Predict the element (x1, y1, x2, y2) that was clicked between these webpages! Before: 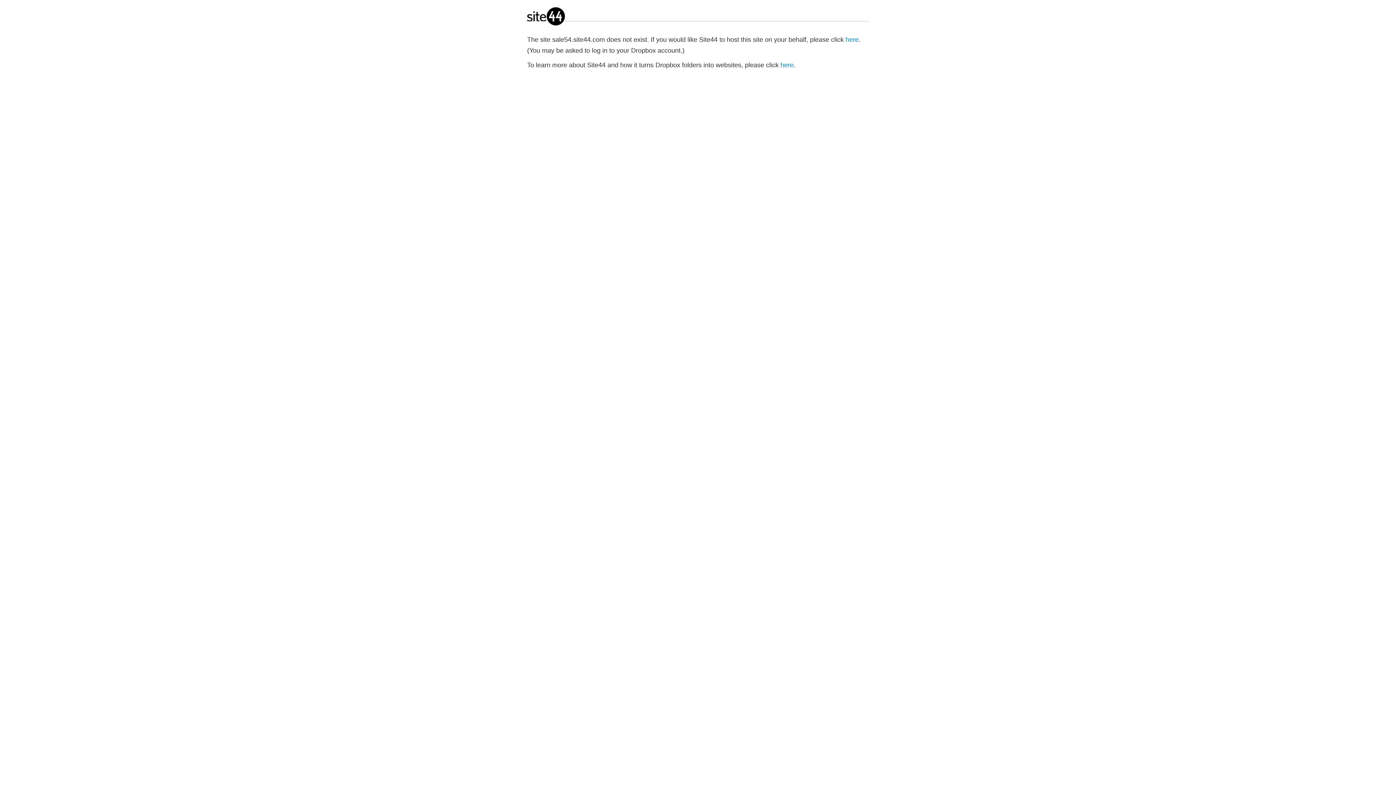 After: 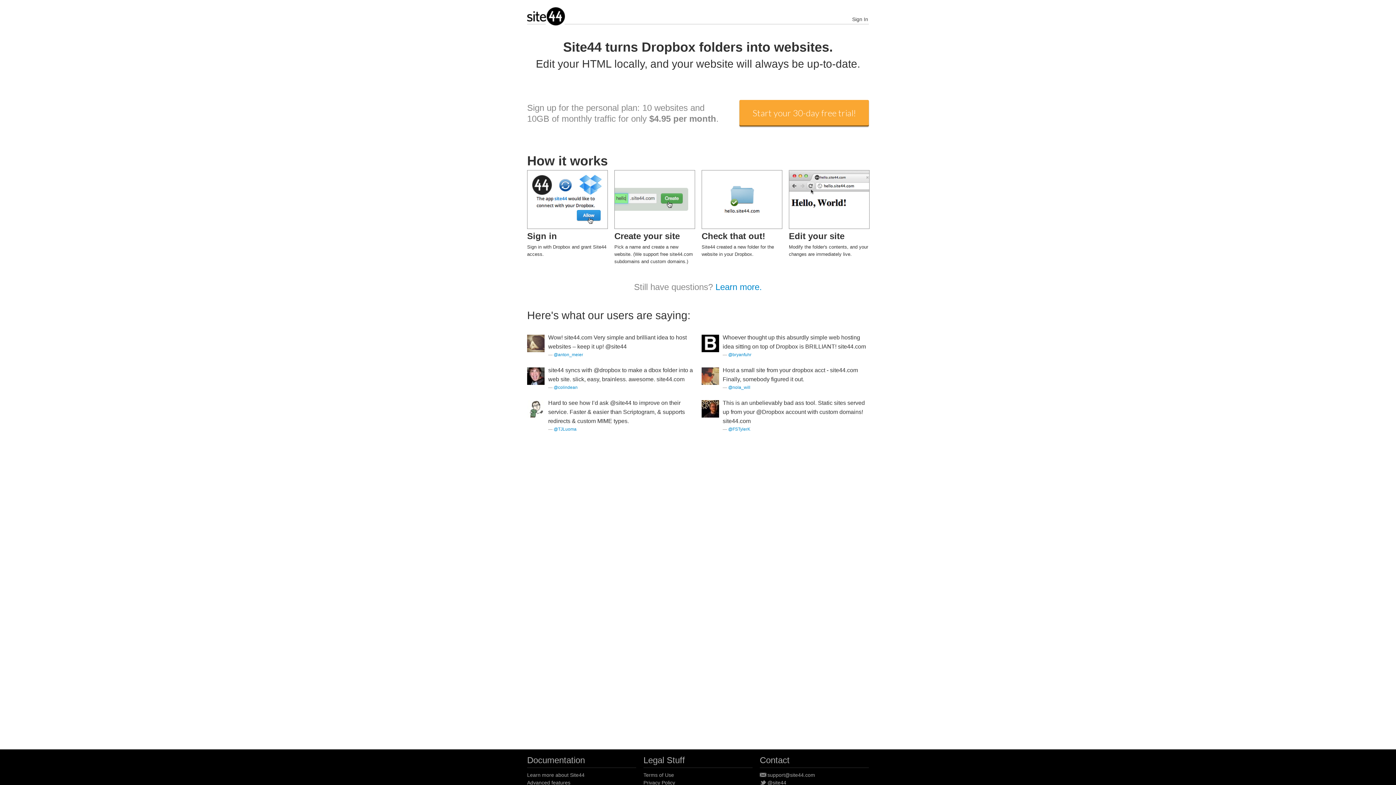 Action: bbox: (780, 61, 793, 68) label: here